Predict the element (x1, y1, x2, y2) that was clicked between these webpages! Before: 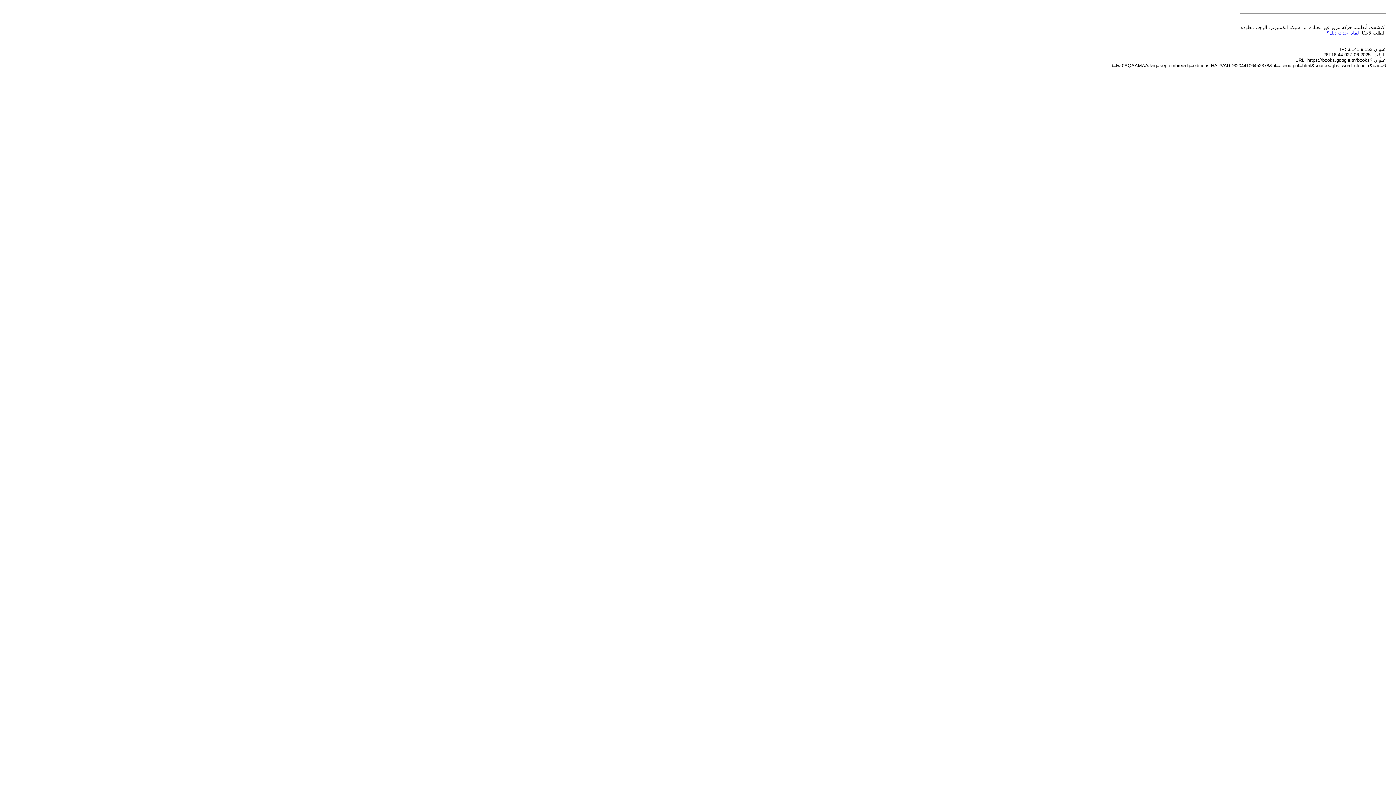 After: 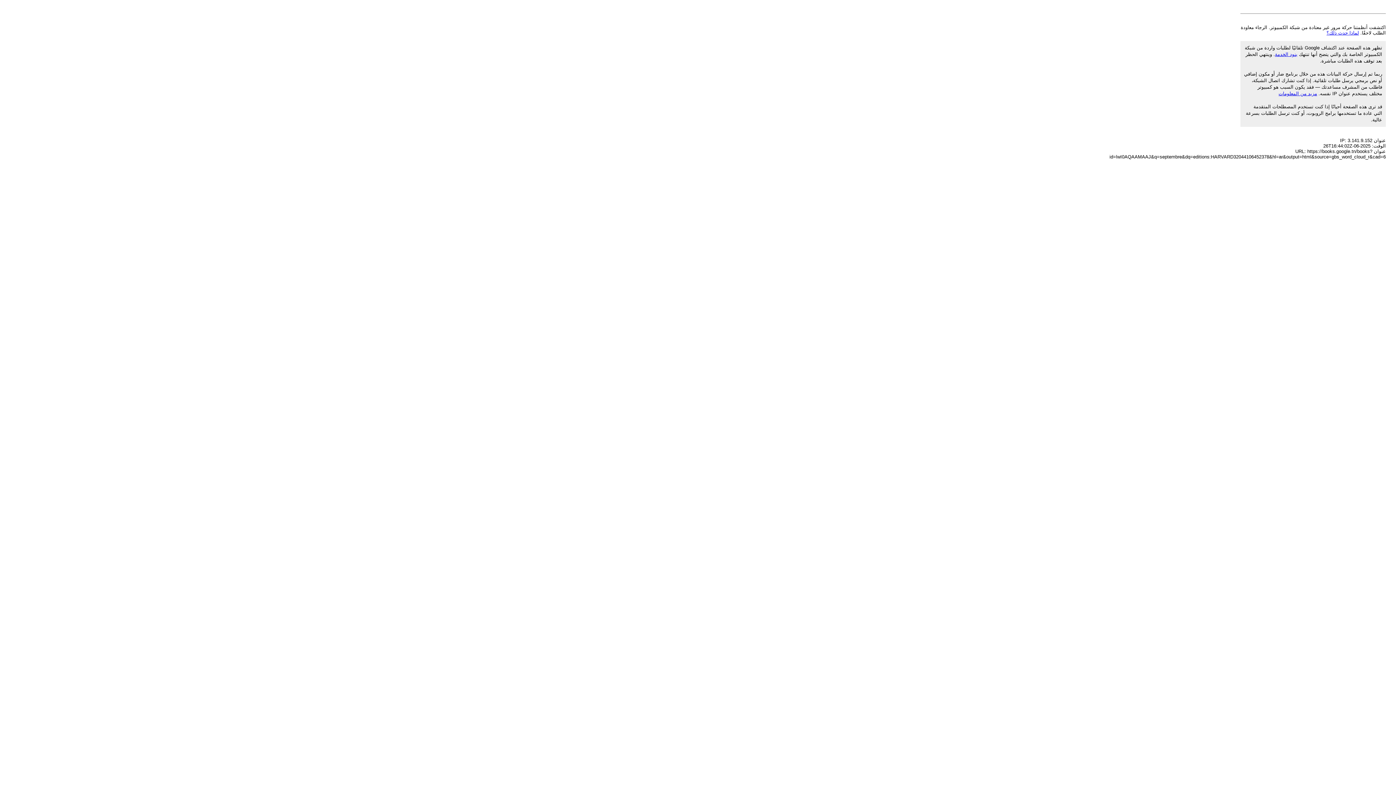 Action: label: لماذا حدث ذلك؟ bbox: (1326, 30, 1359, 35)